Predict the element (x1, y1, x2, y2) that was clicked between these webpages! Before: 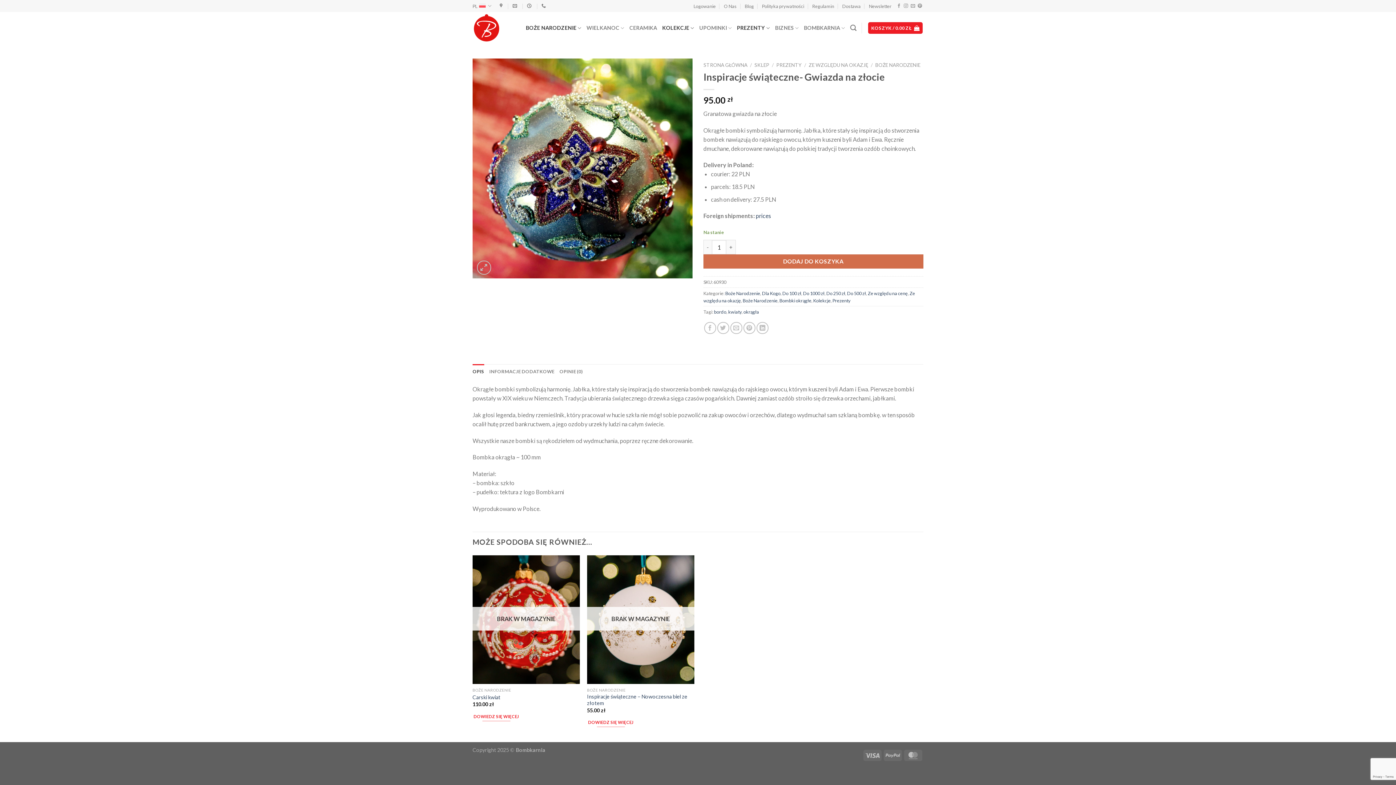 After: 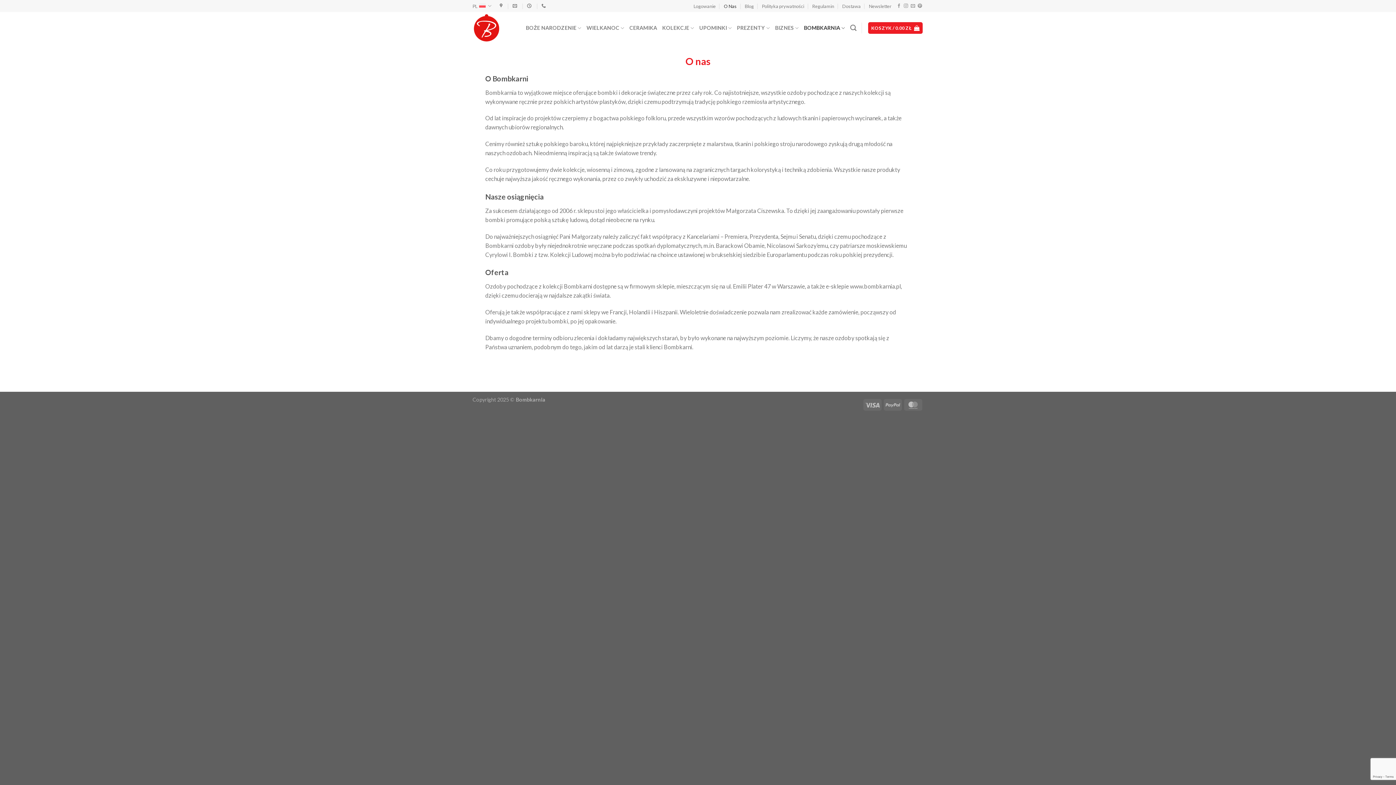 Action: label: O Nas bbox: (724, 0, 736, 11)